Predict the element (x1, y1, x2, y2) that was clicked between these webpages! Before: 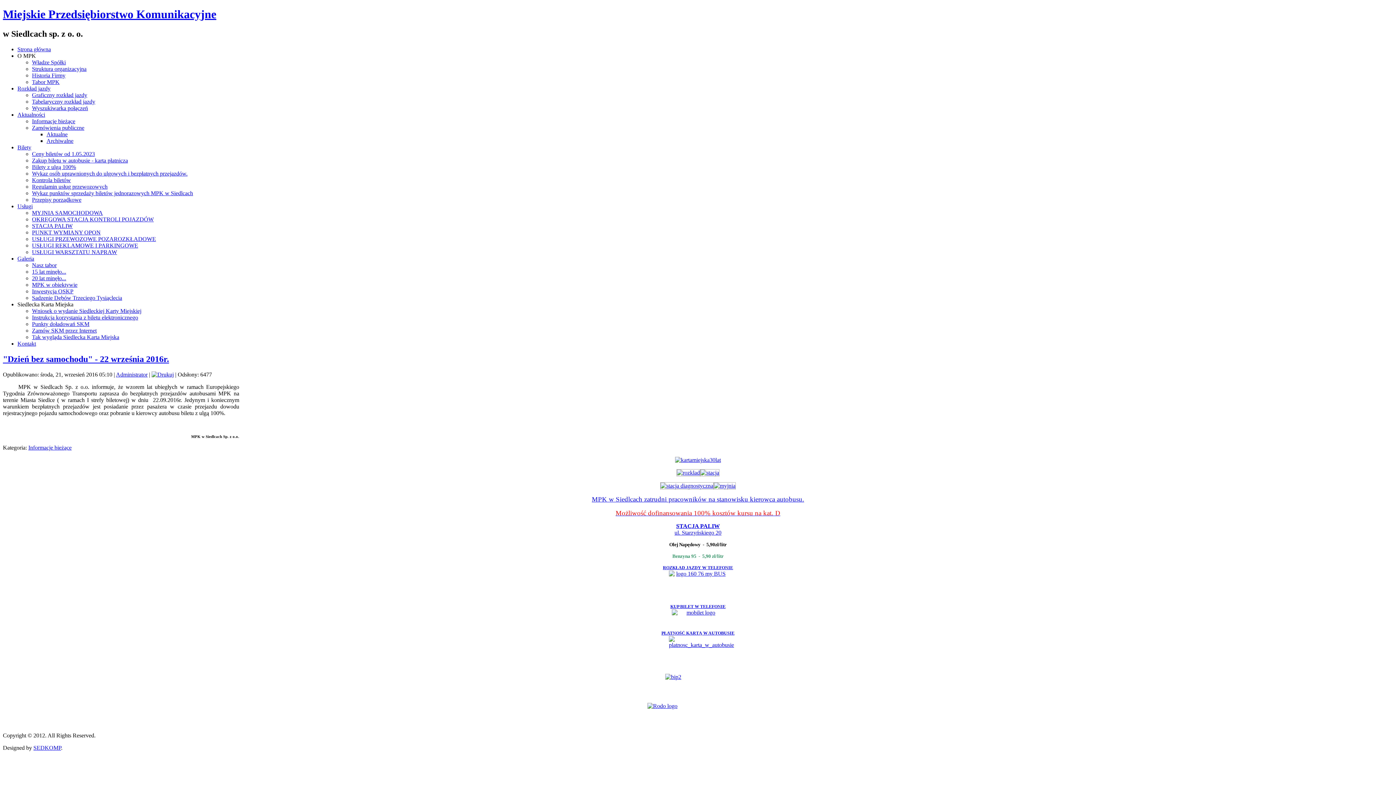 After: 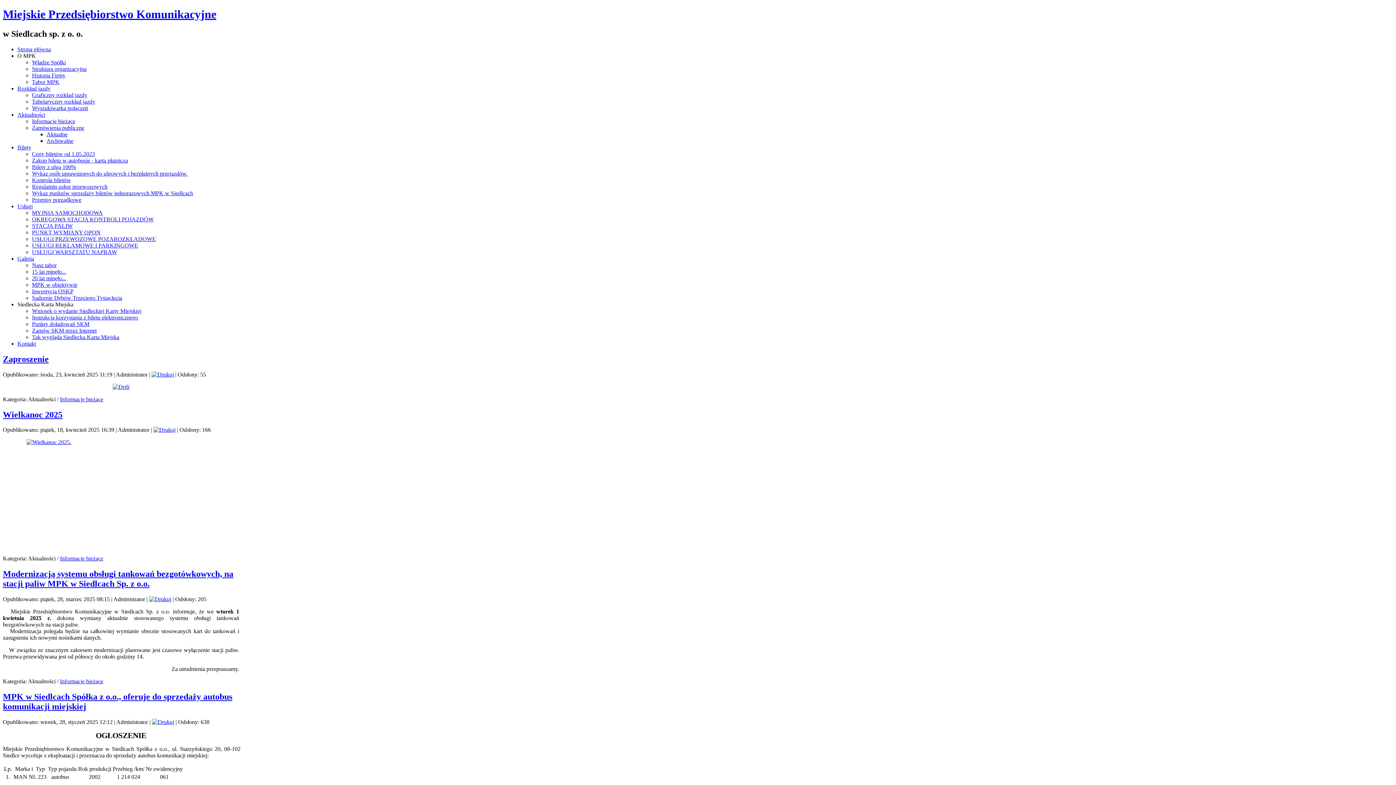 Action: bbox: (28, 444, 71, 450) label: Informacje bieżące